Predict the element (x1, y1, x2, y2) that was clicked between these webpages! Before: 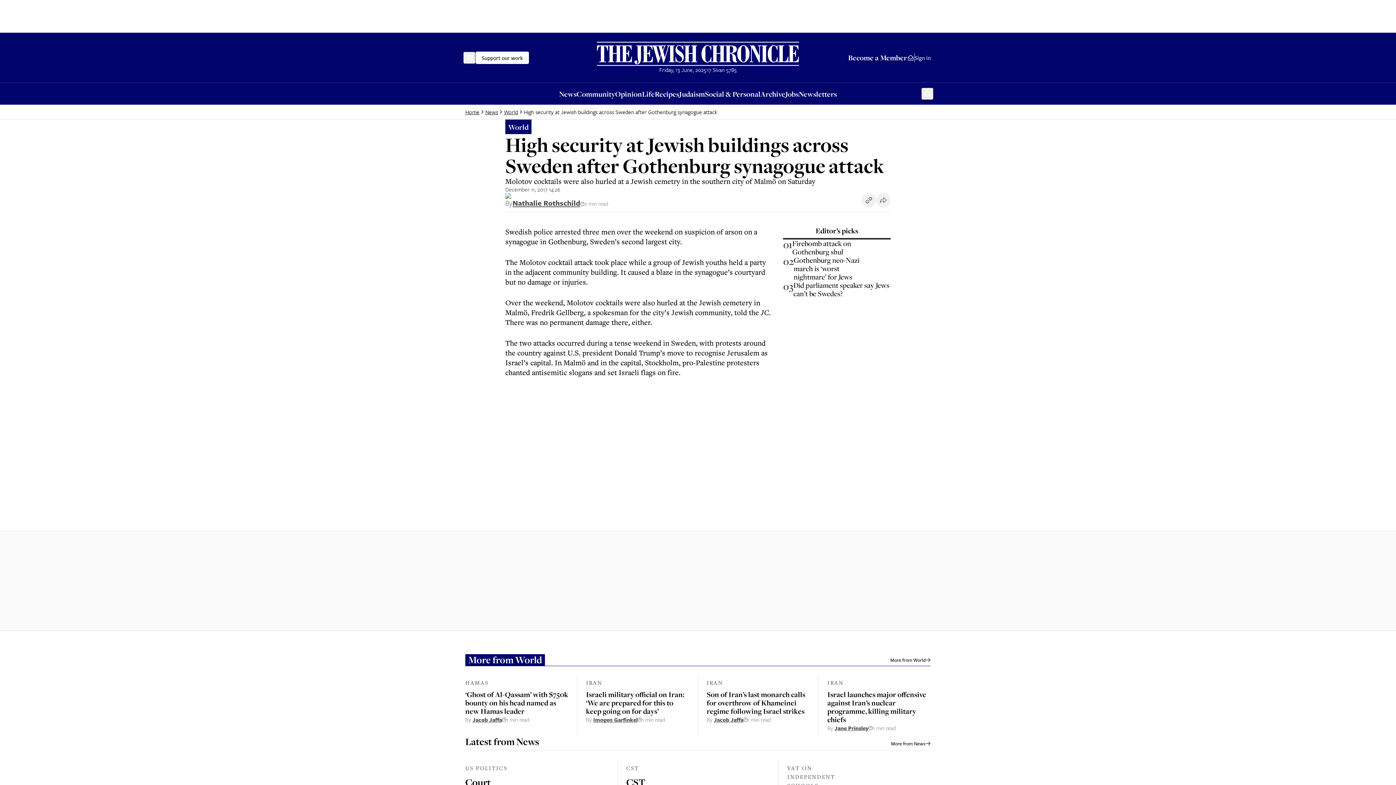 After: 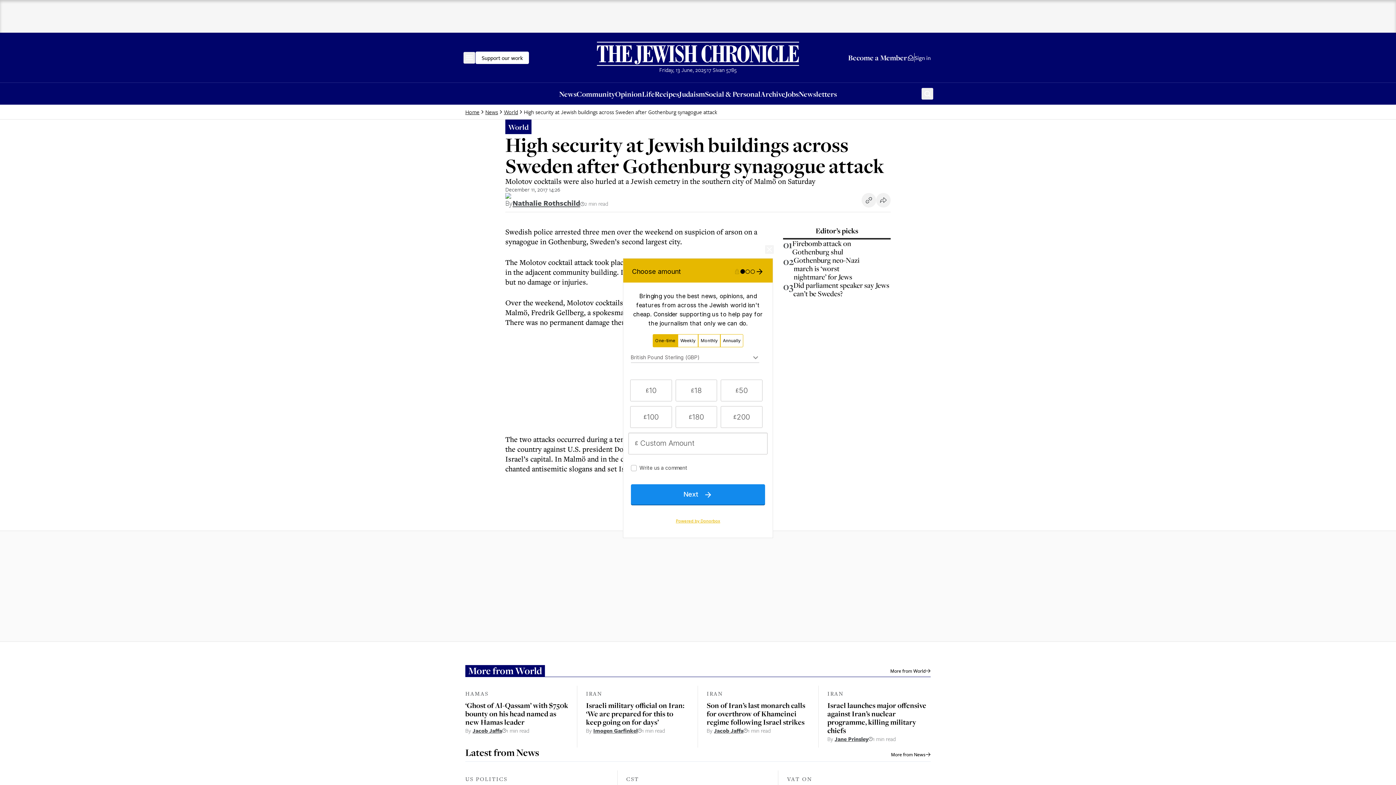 Action: label: Support our work bbox: (475, 51, 529, 63)